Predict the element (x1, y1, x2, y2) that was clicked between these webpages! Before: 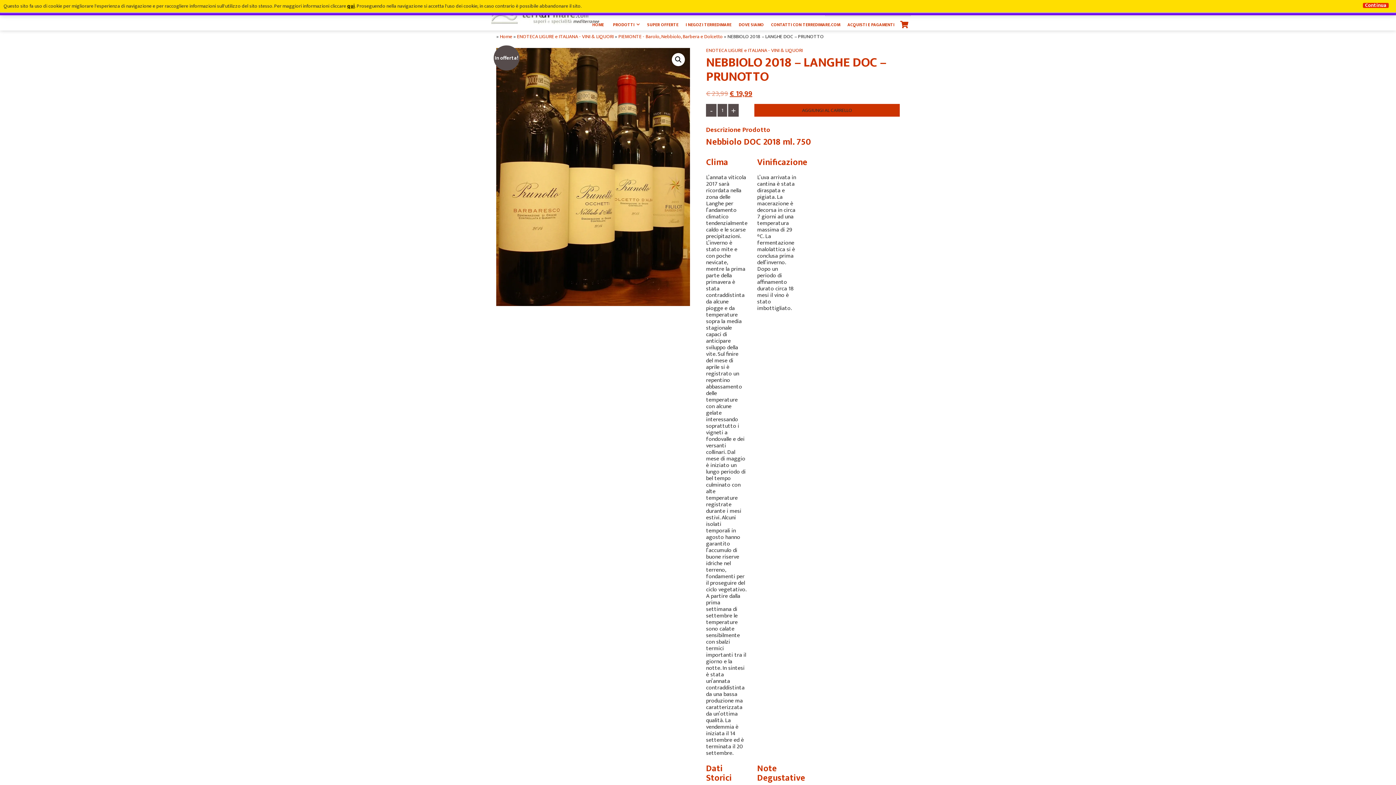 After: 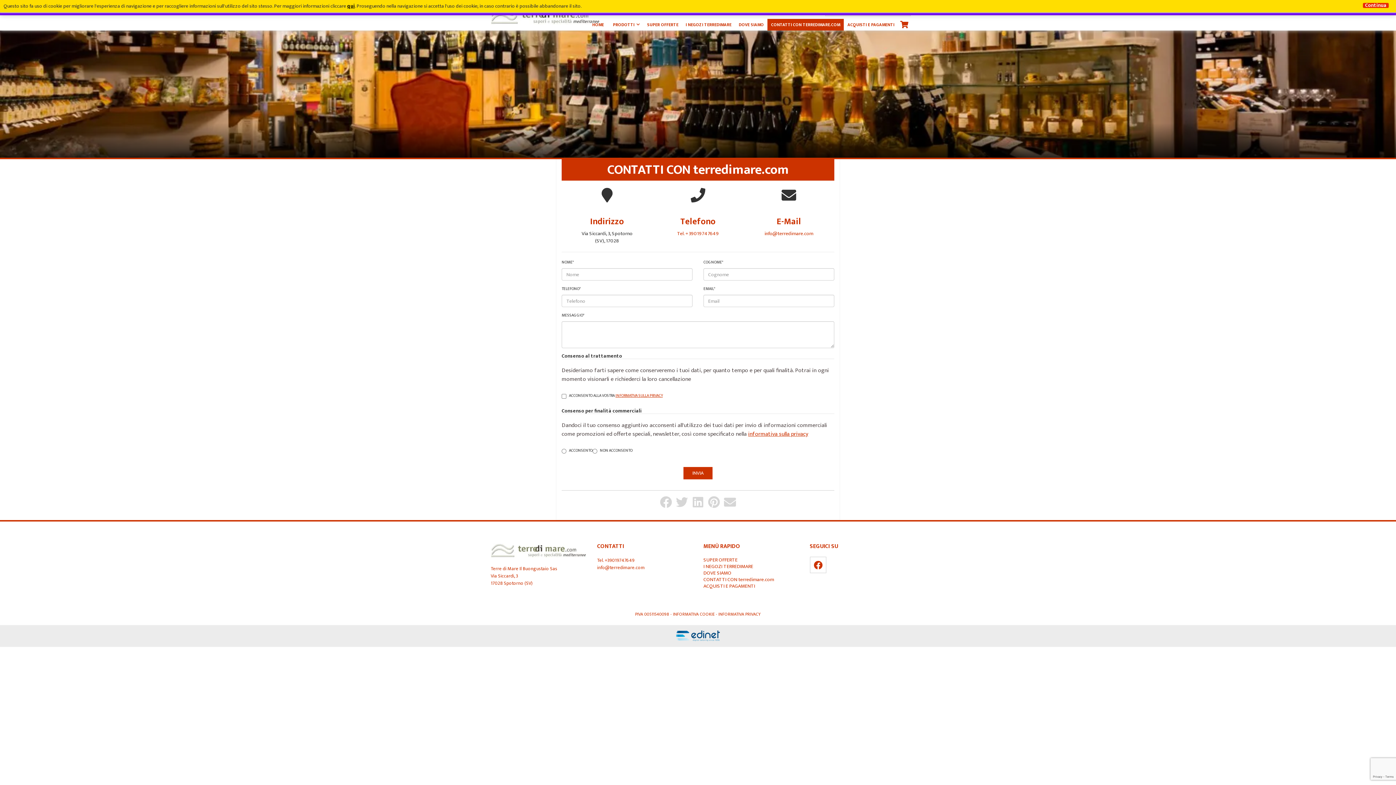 Action: bbox: (767, 18, 844, 30) label: CONTATTI CON TERREDIMARE.COM